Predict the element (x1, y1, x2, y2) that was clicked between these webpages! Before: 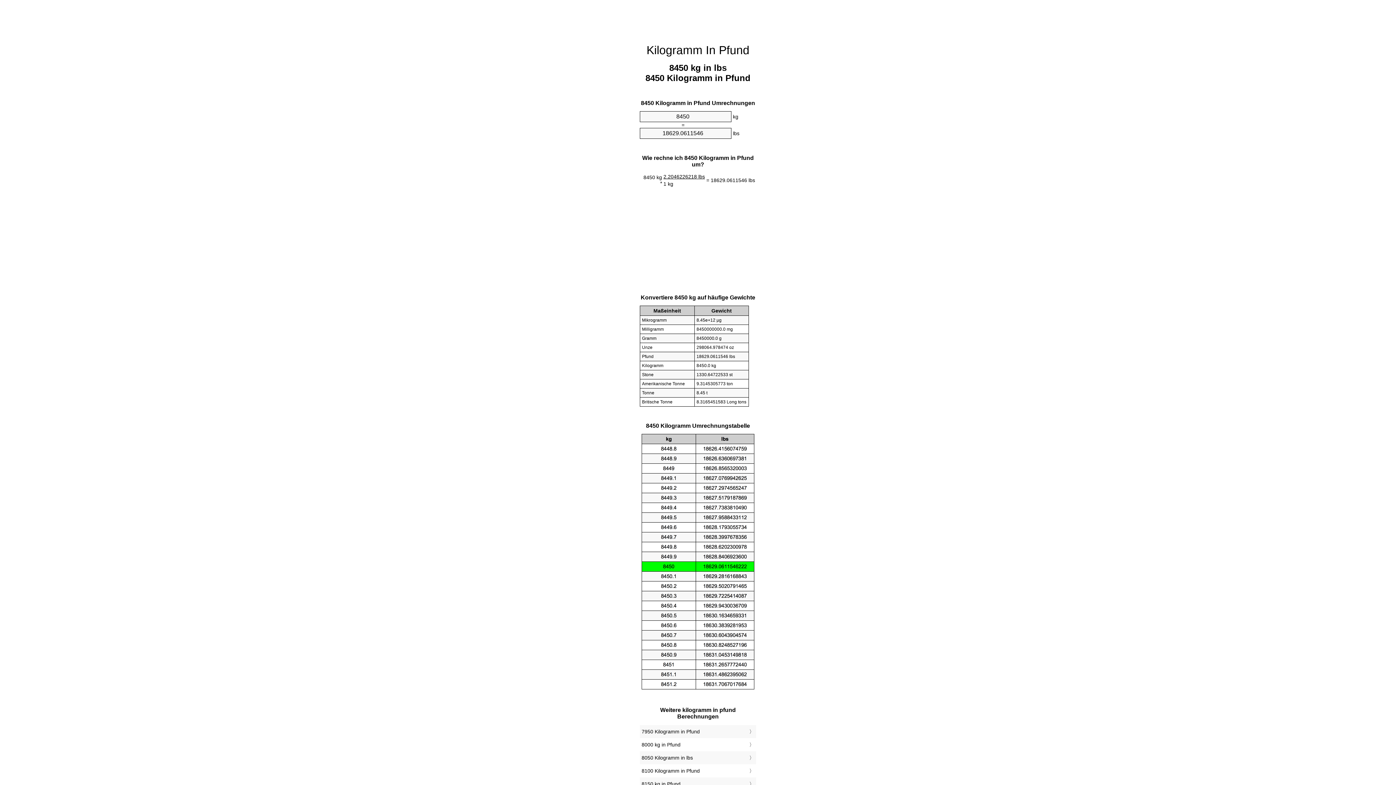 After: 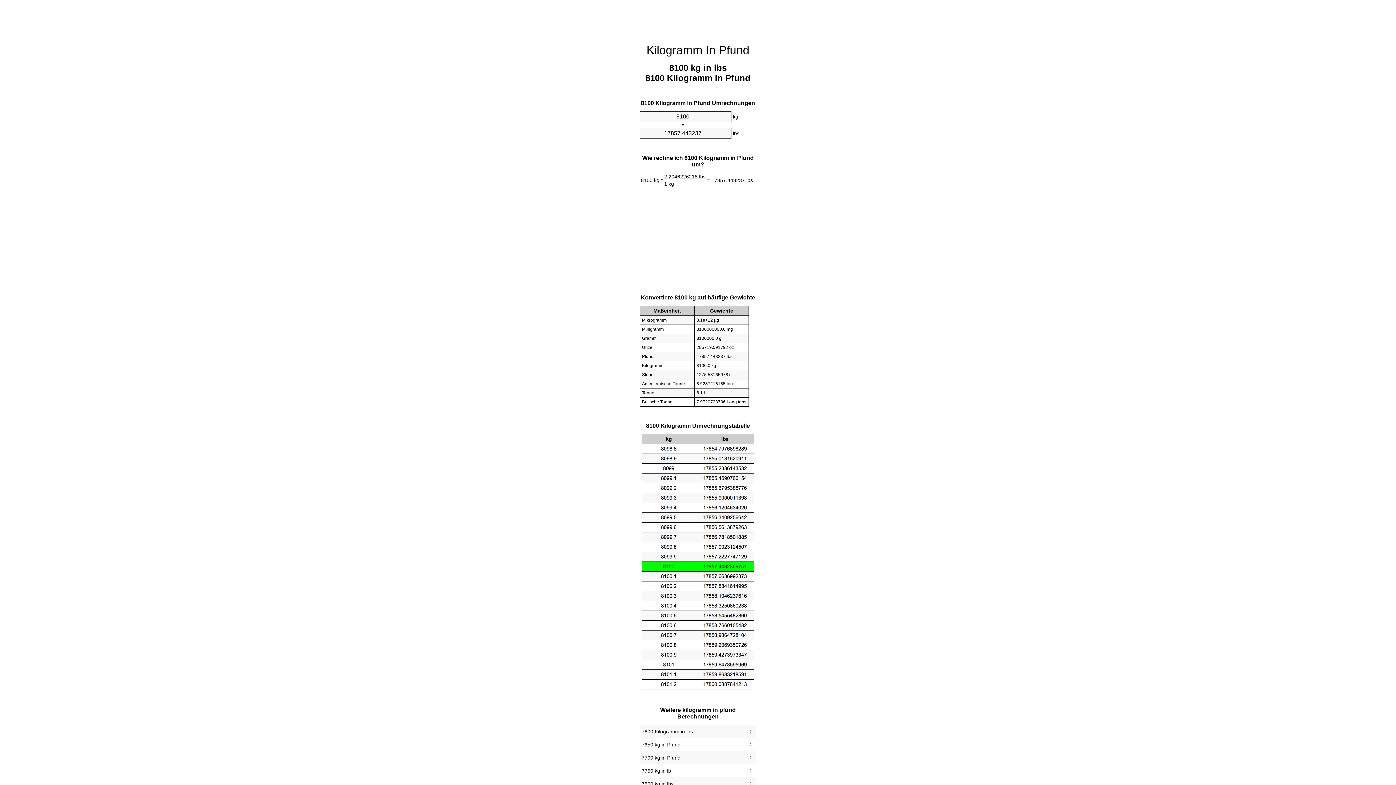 Action: bbox: (641, 766, 754, 776) label: 8100 Kilogramm in Pfund